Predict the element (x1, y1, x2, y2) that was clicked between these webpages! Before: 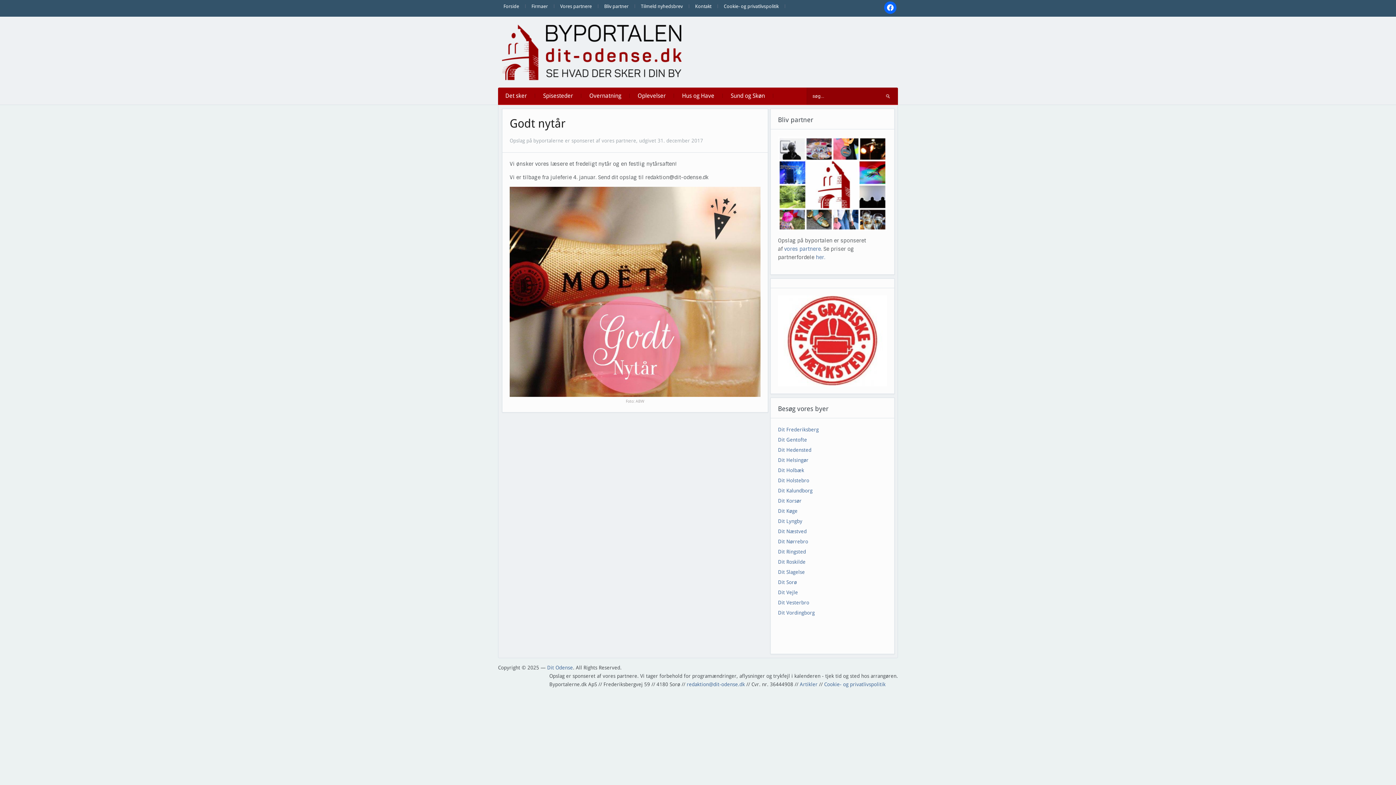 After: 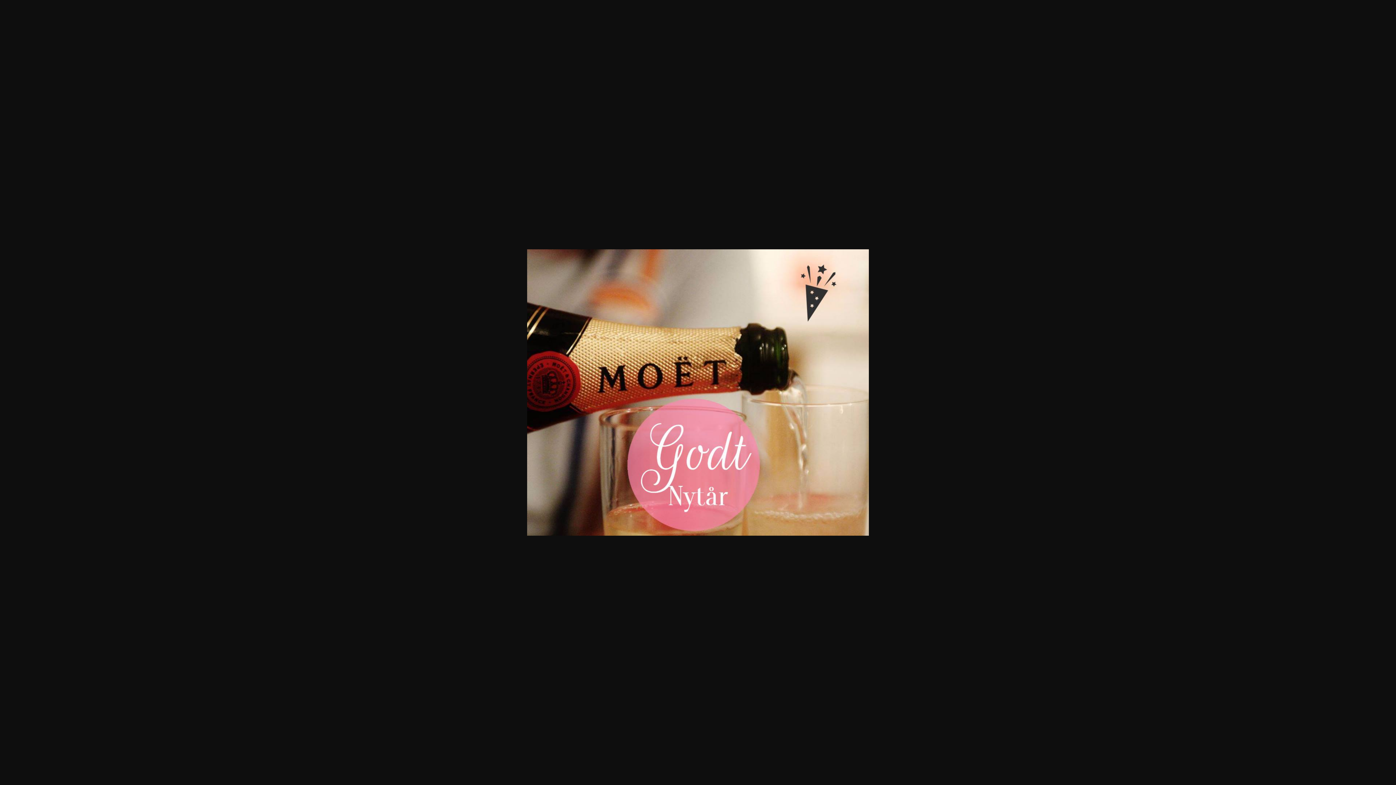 Action: bbox: (509, 288, 760, 294)